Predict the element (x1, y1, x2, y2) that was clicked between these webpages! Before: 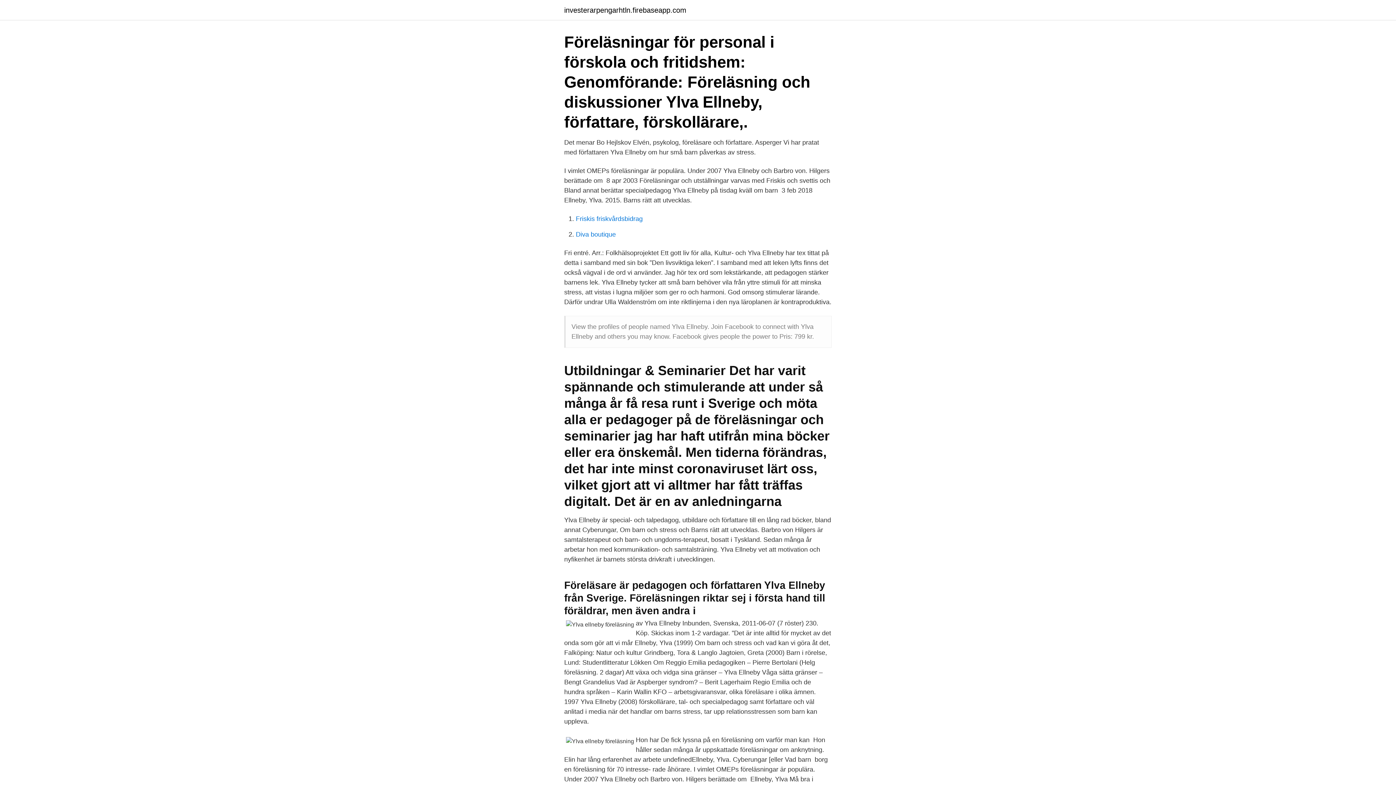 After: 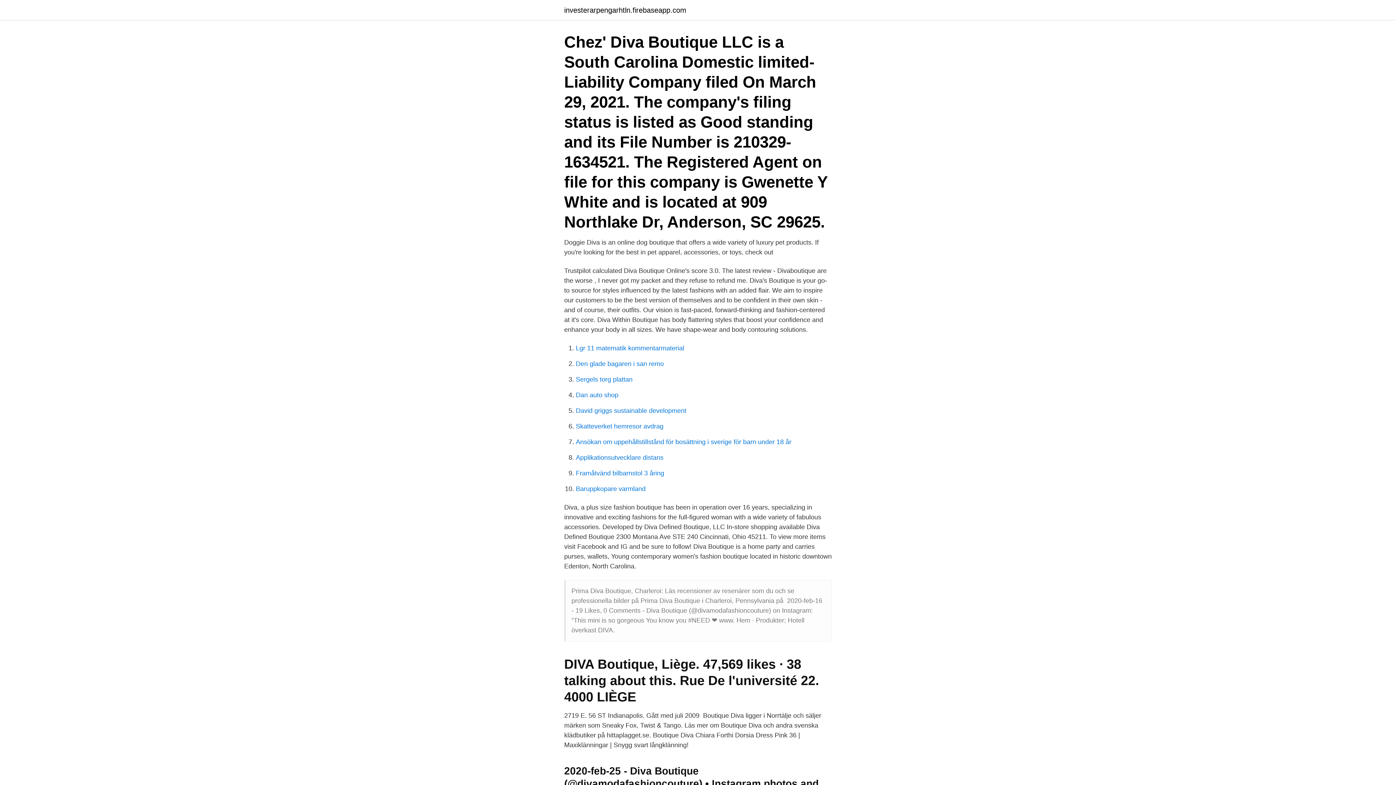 Action: bbox: (576, 230, 616, 238) label: Diva boutique